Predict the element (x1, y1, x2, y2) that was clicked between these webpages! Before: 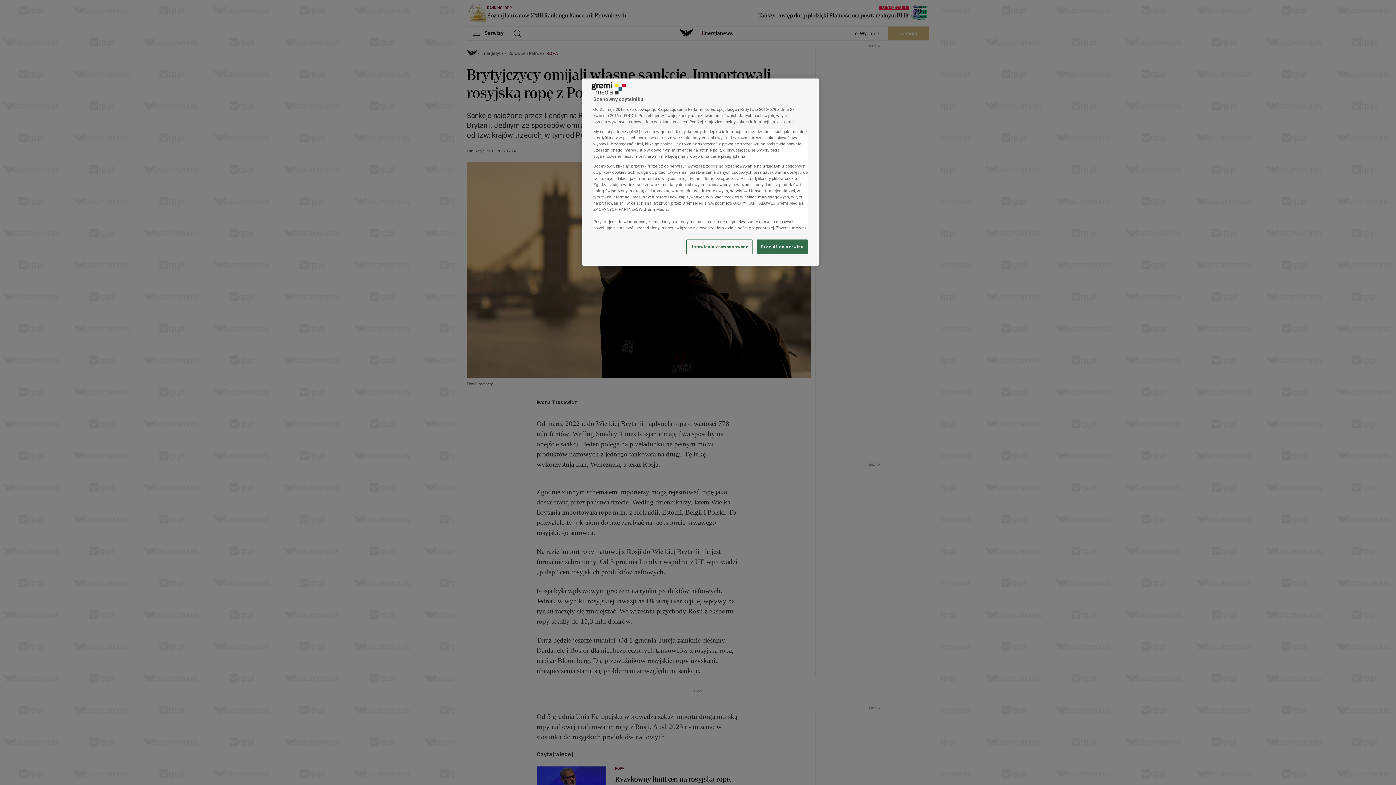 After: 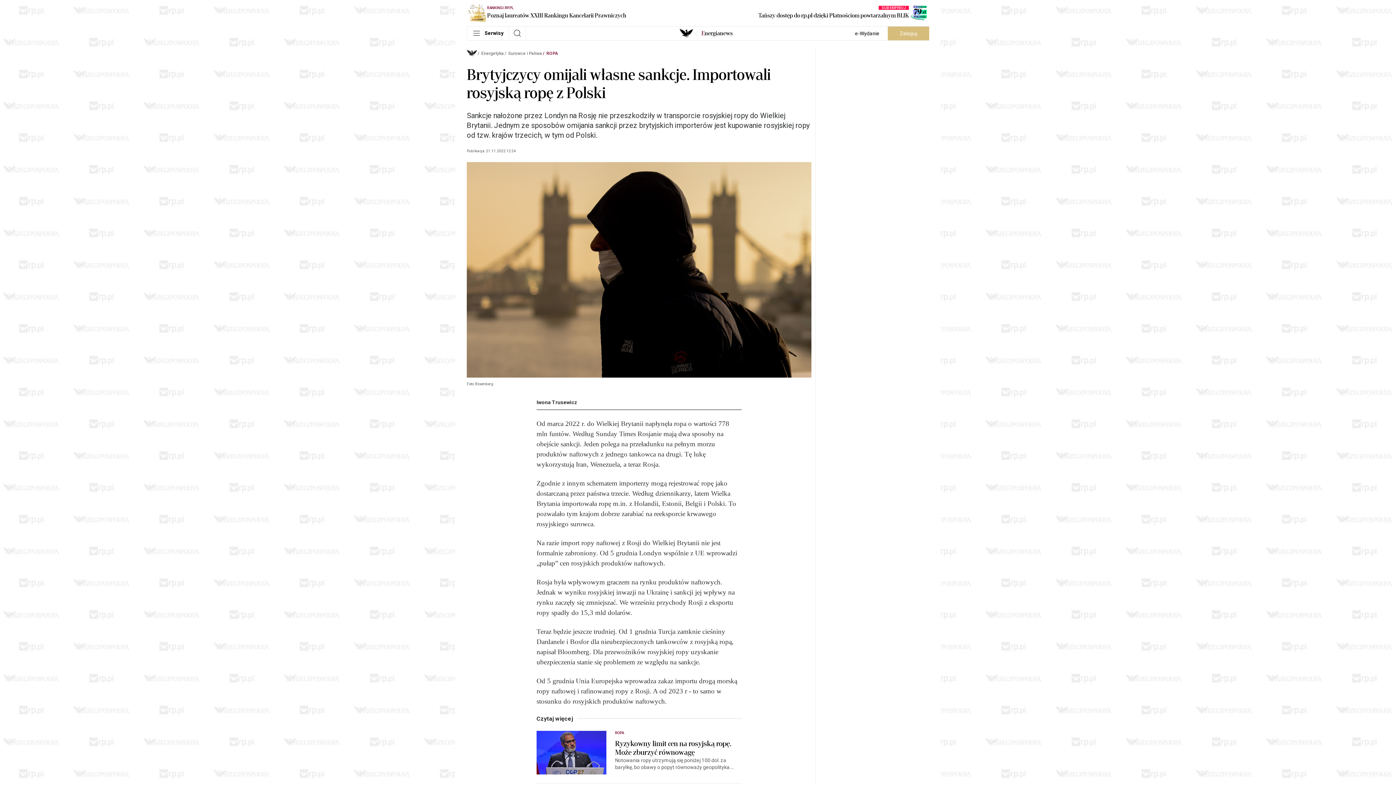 Action: label: Przejdź do serwisu bbox: (757, 239, 808, 254)